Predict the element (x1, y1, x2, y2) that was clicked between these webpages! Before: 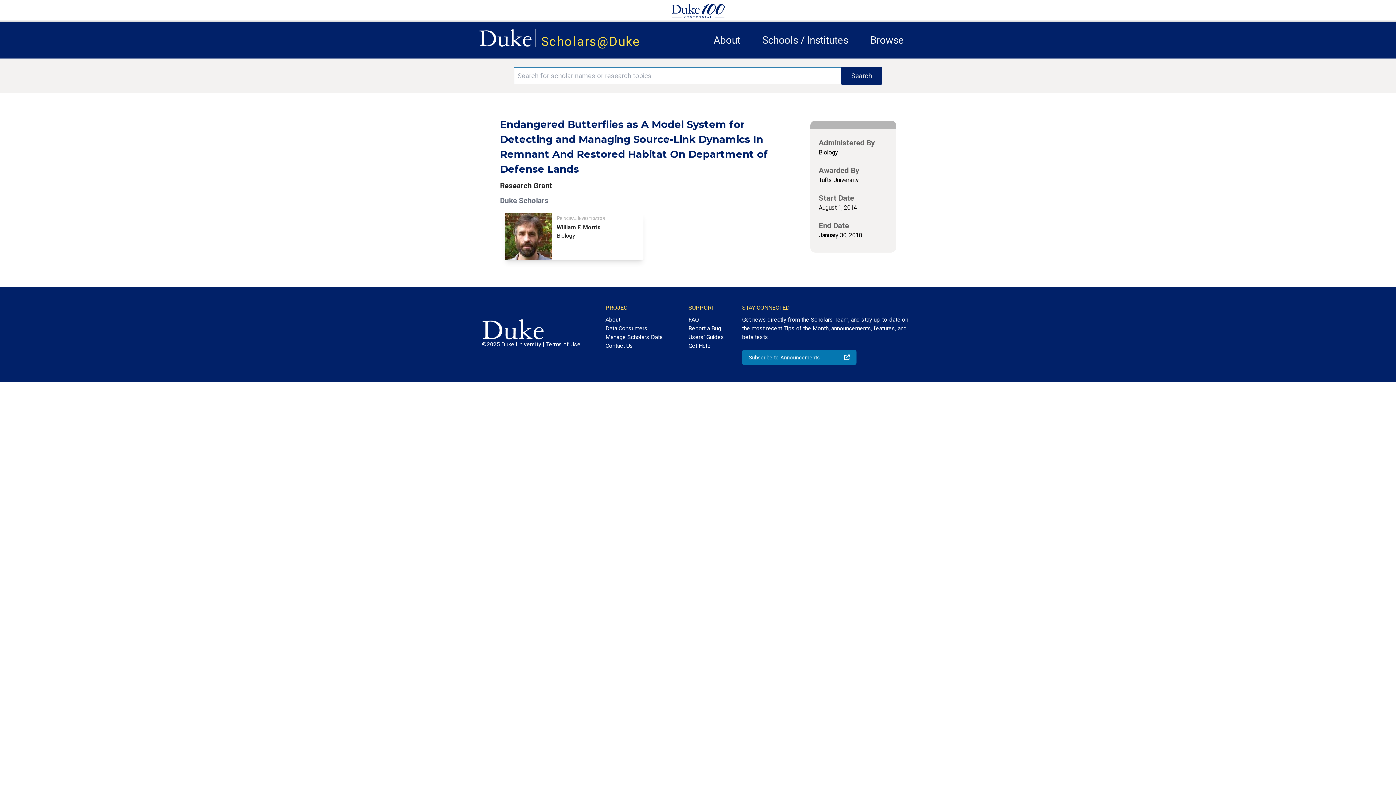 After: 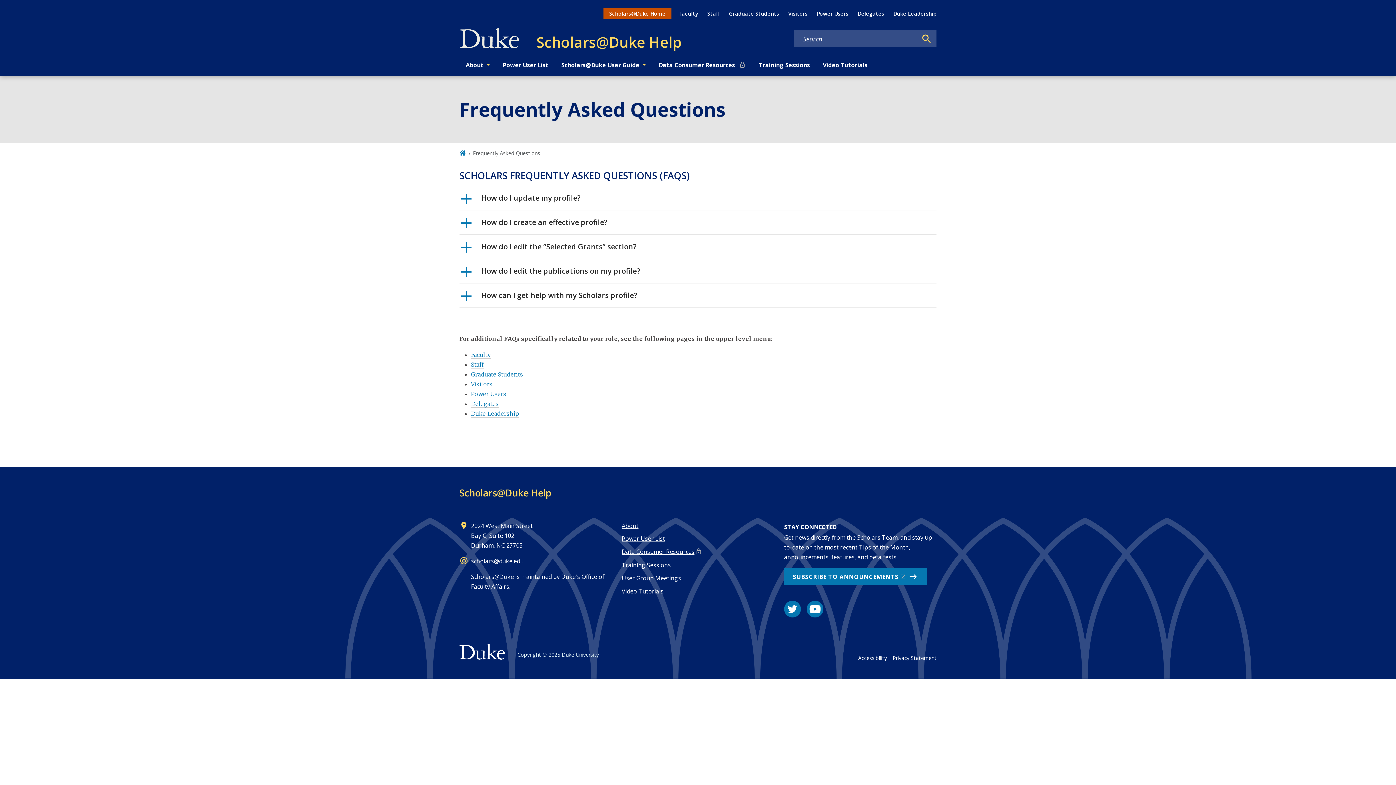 Action: bbox: (688, 312, 724, 324) label: FAQ